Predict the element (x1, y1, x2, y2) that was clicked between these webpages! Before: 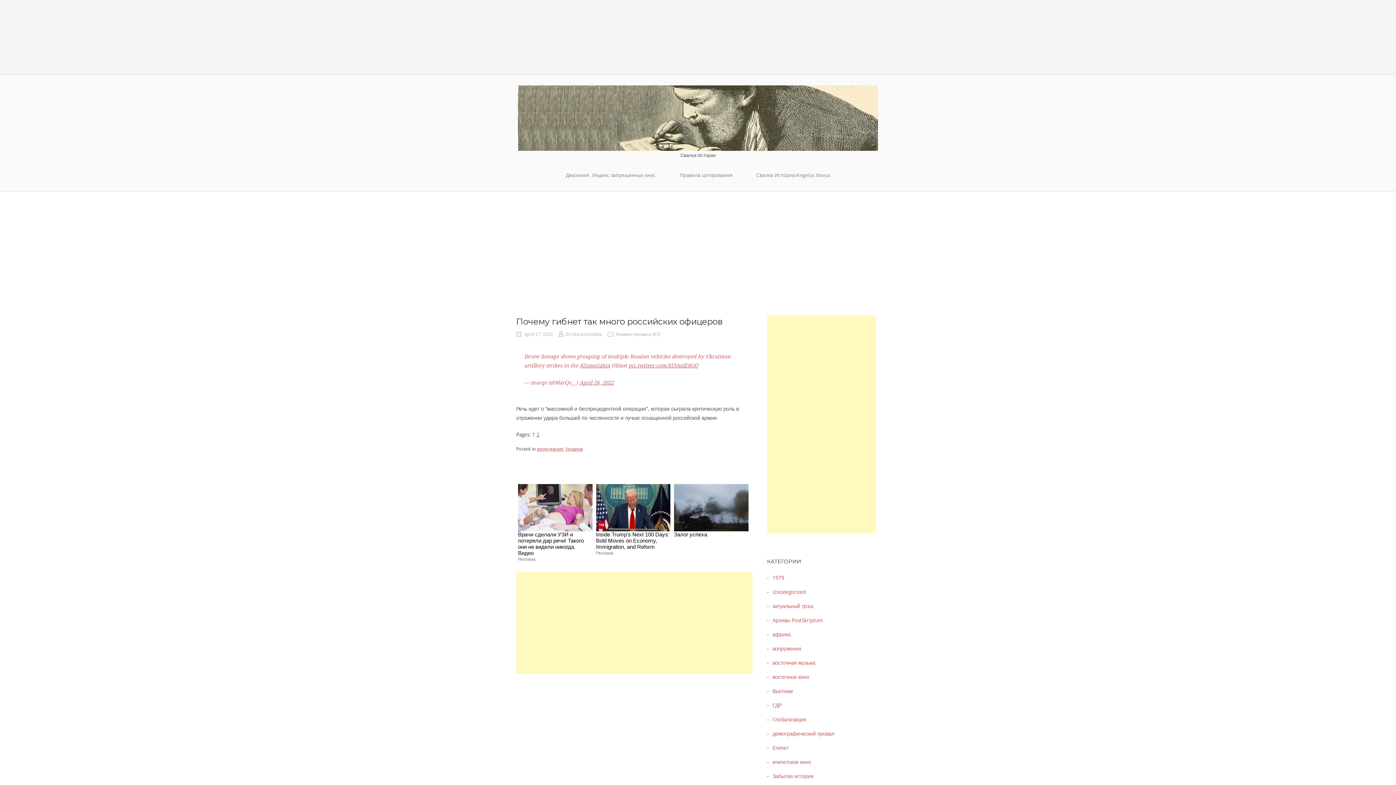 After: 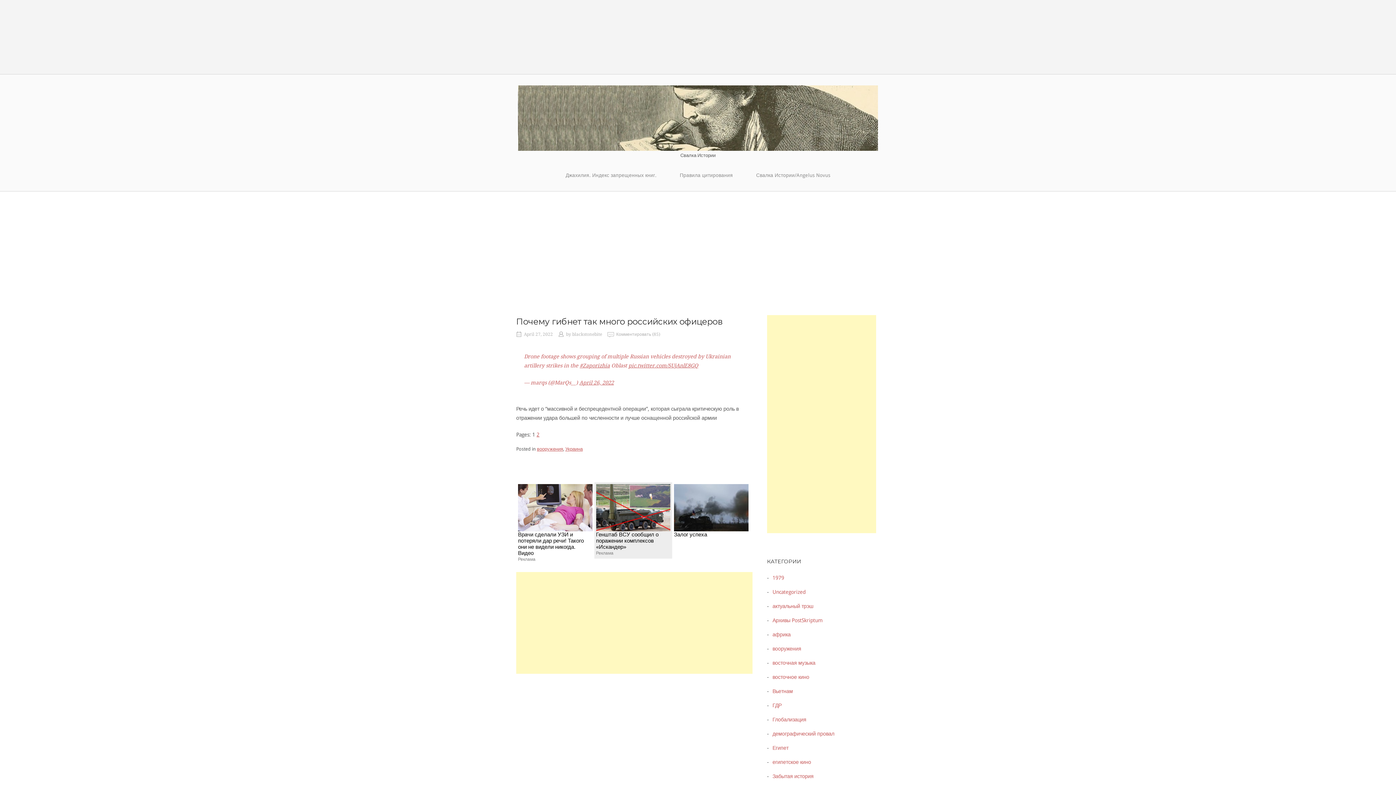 Action: bbox: (596, 484, 670, 557) label: Inside Trump’s Next 100 Days: Bold Moves on Economy, Immigration, and Reform
Реклама